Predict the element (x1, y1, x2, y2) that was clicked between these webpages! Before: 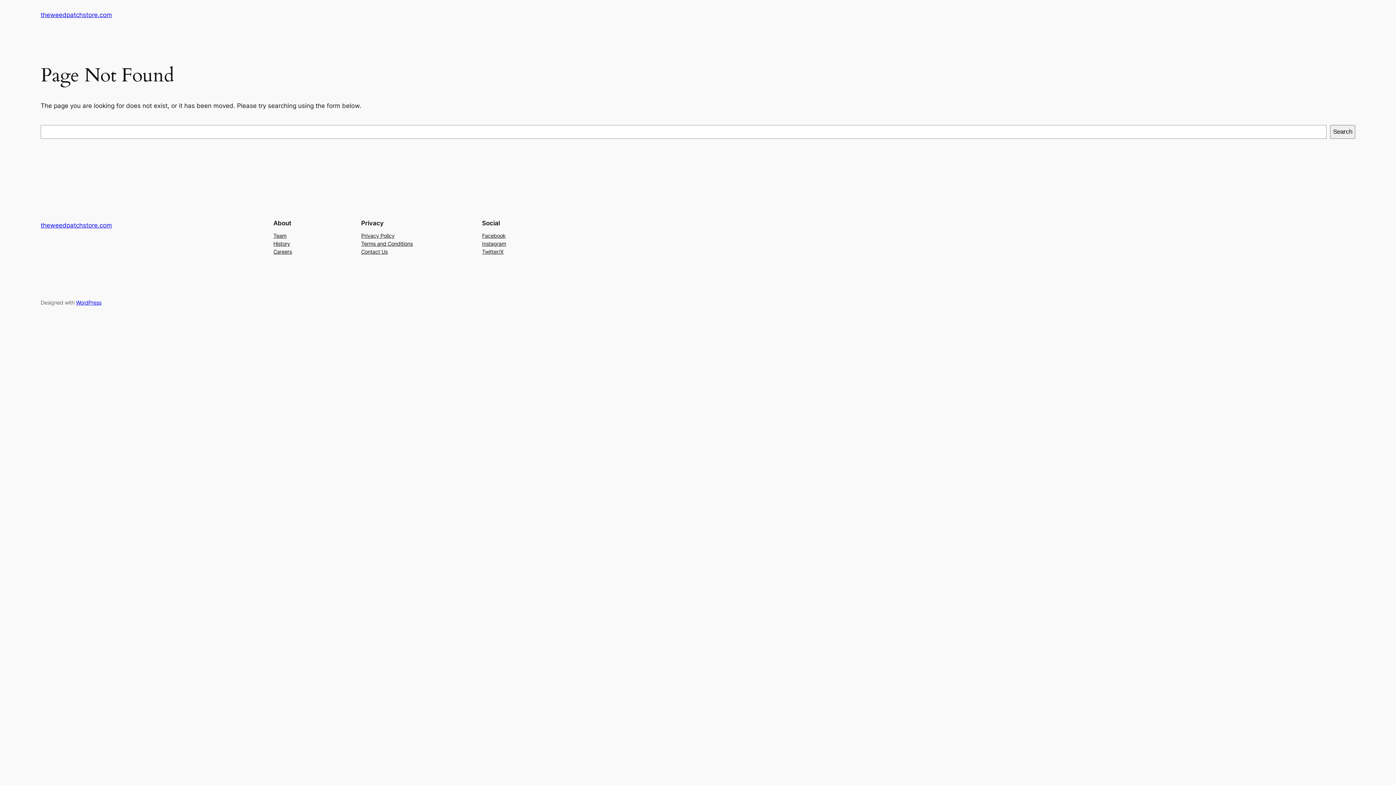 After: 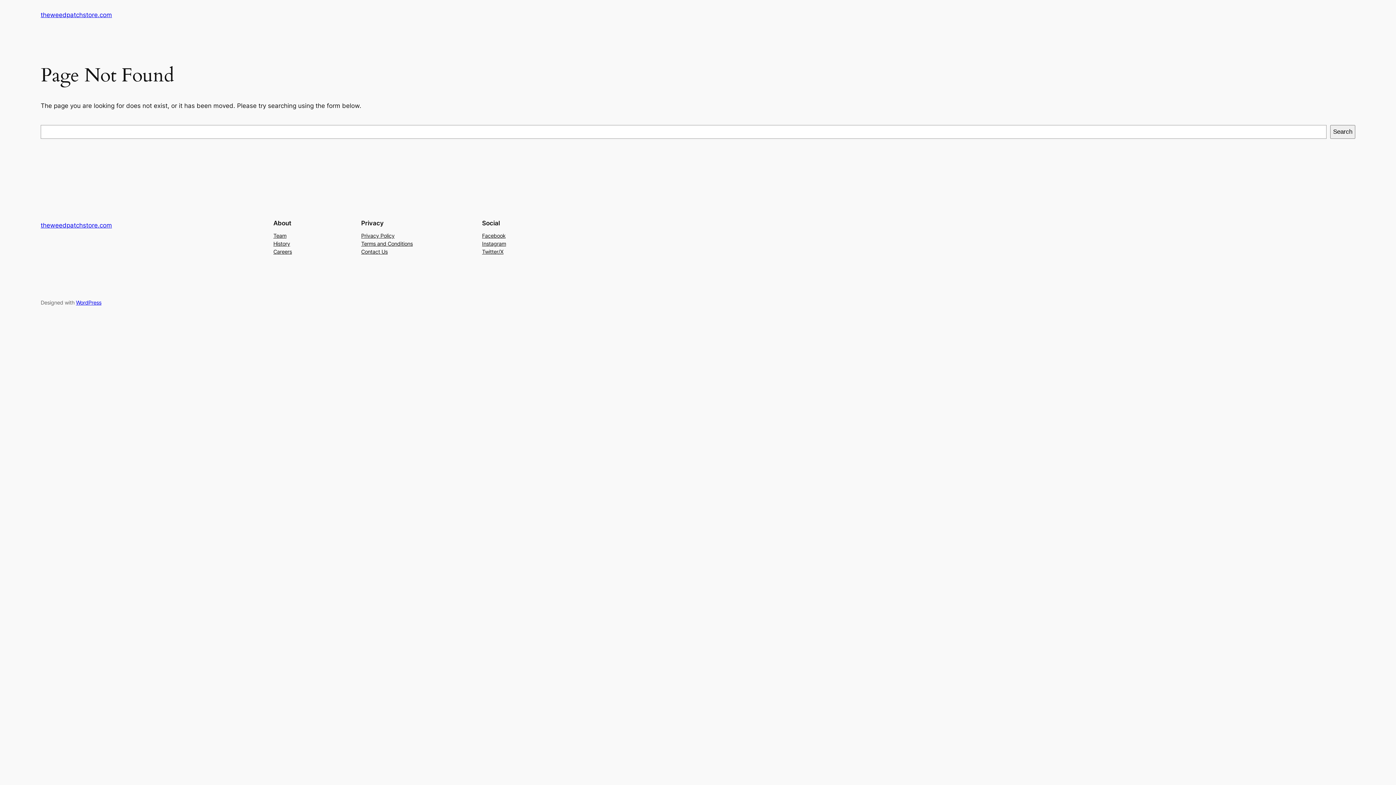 Action: label: History bbox: (273, 239, 290, 247)